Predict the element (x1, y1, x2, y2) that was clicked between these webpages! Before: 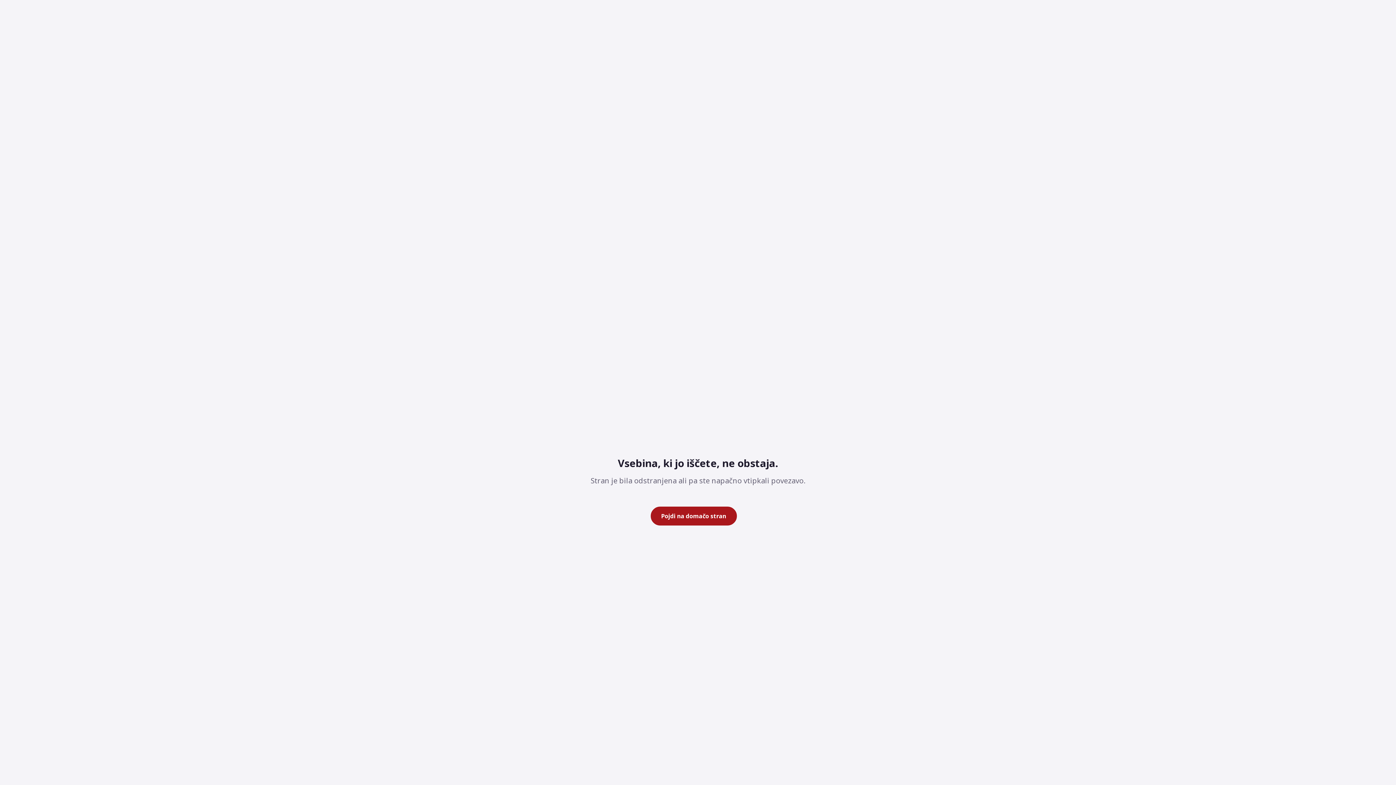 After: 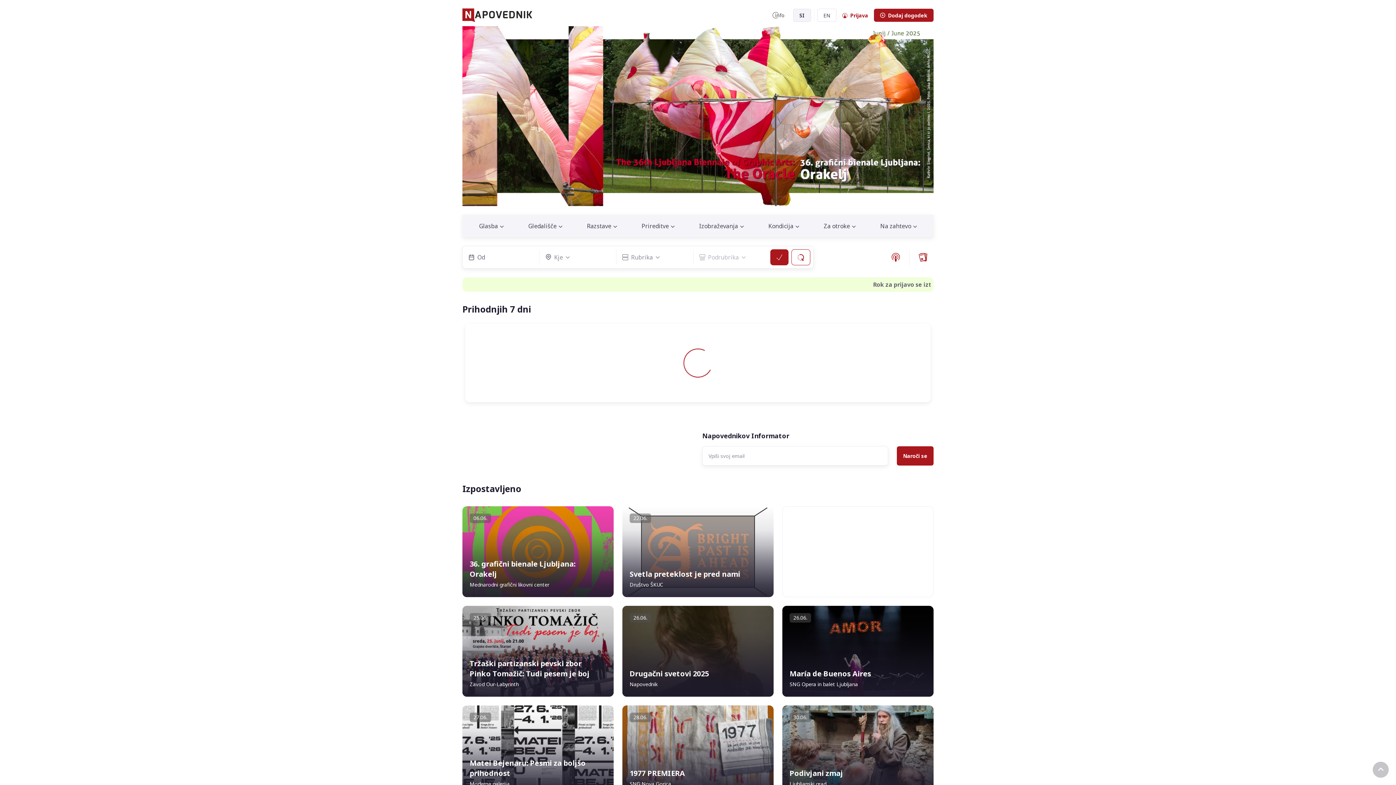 Action: label: Pojdi na domačo stran bbox: (650, 506, 736, 525)